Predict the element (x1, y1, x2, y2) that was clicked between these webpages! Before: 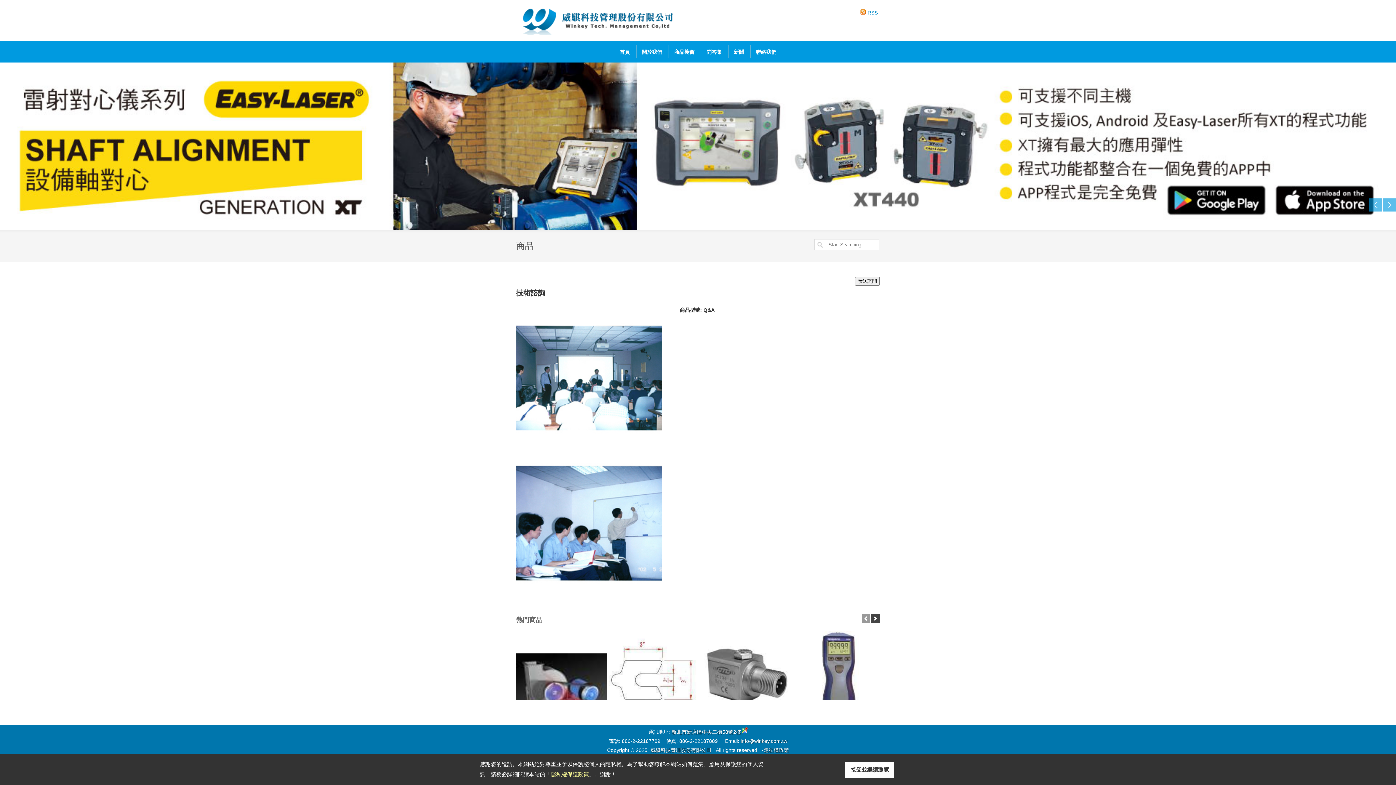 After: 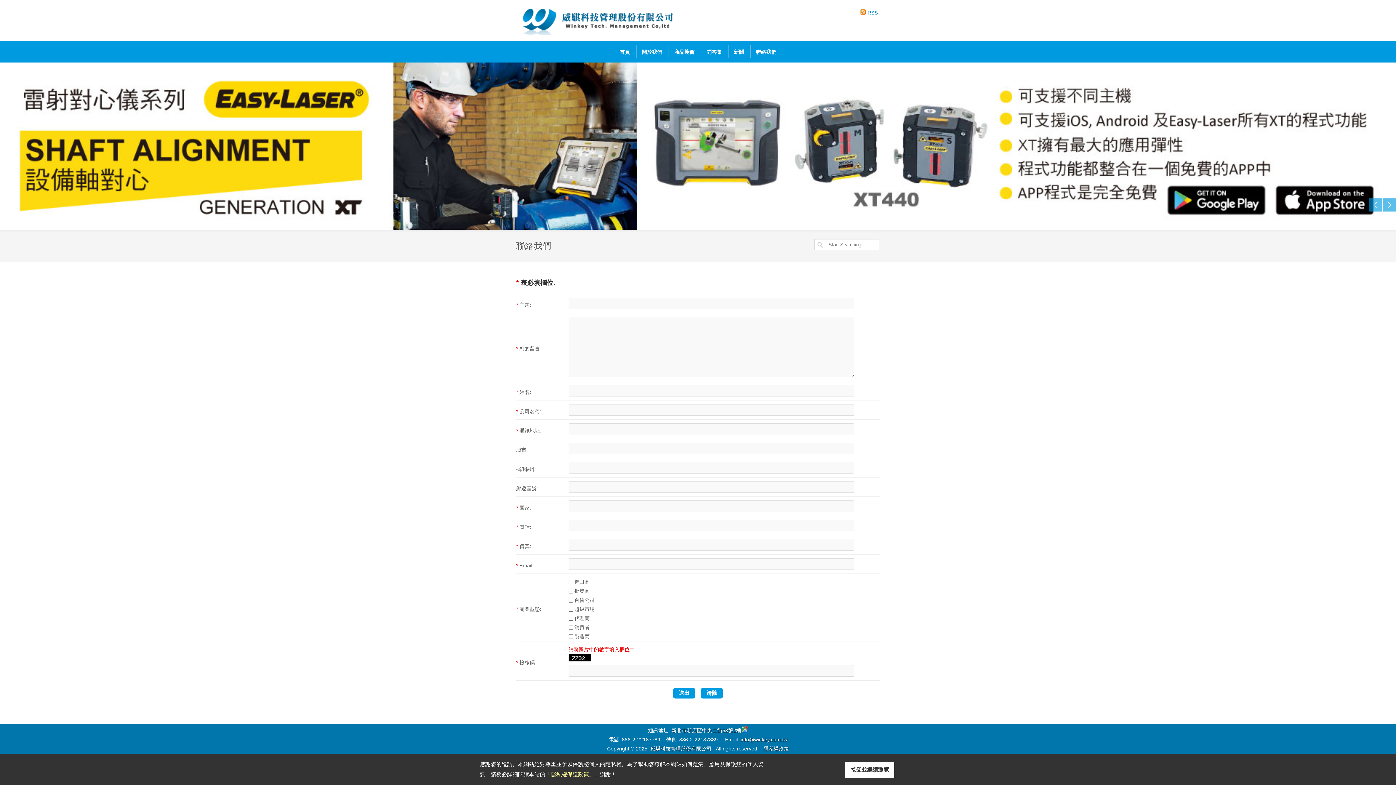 Action: bbox: (740, 738, 787, 744) label: info@winkey.com.tw